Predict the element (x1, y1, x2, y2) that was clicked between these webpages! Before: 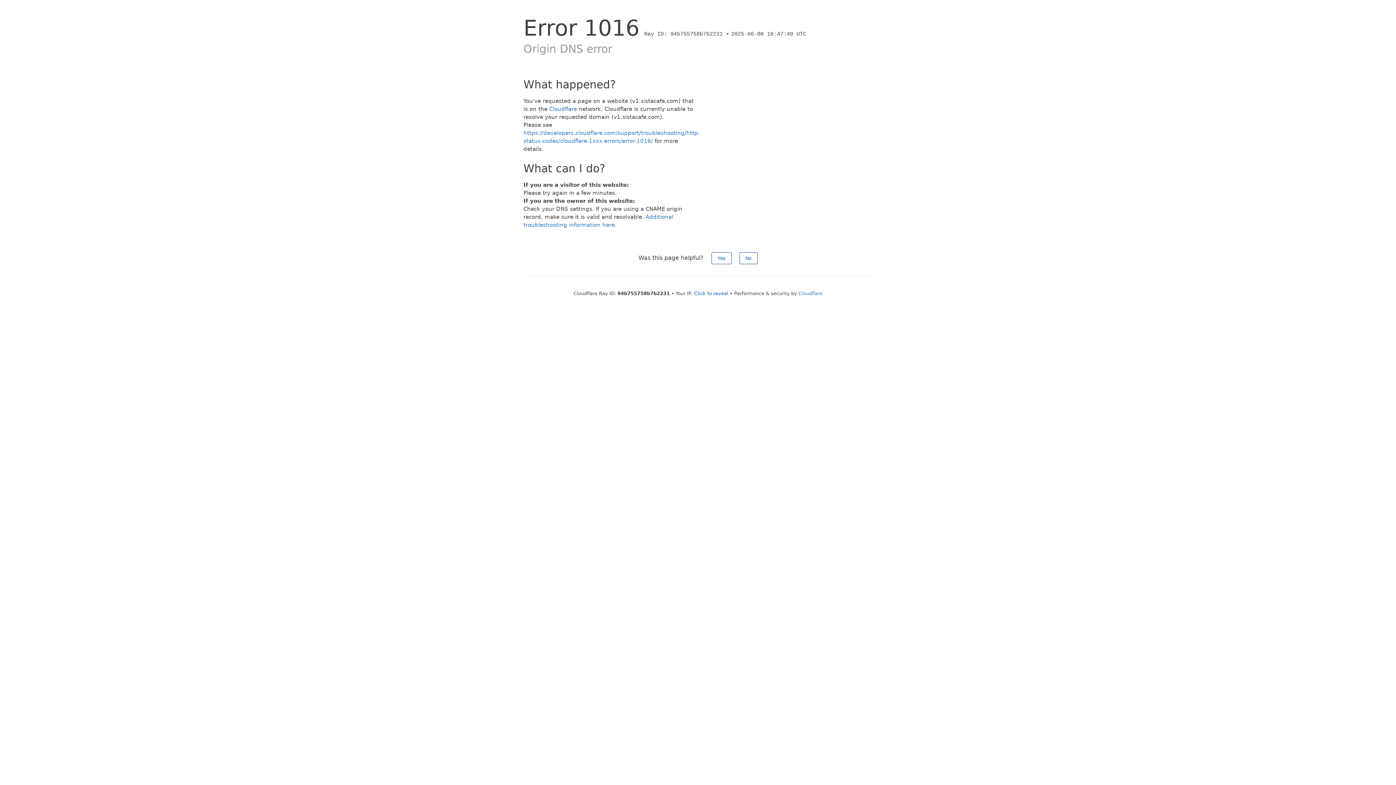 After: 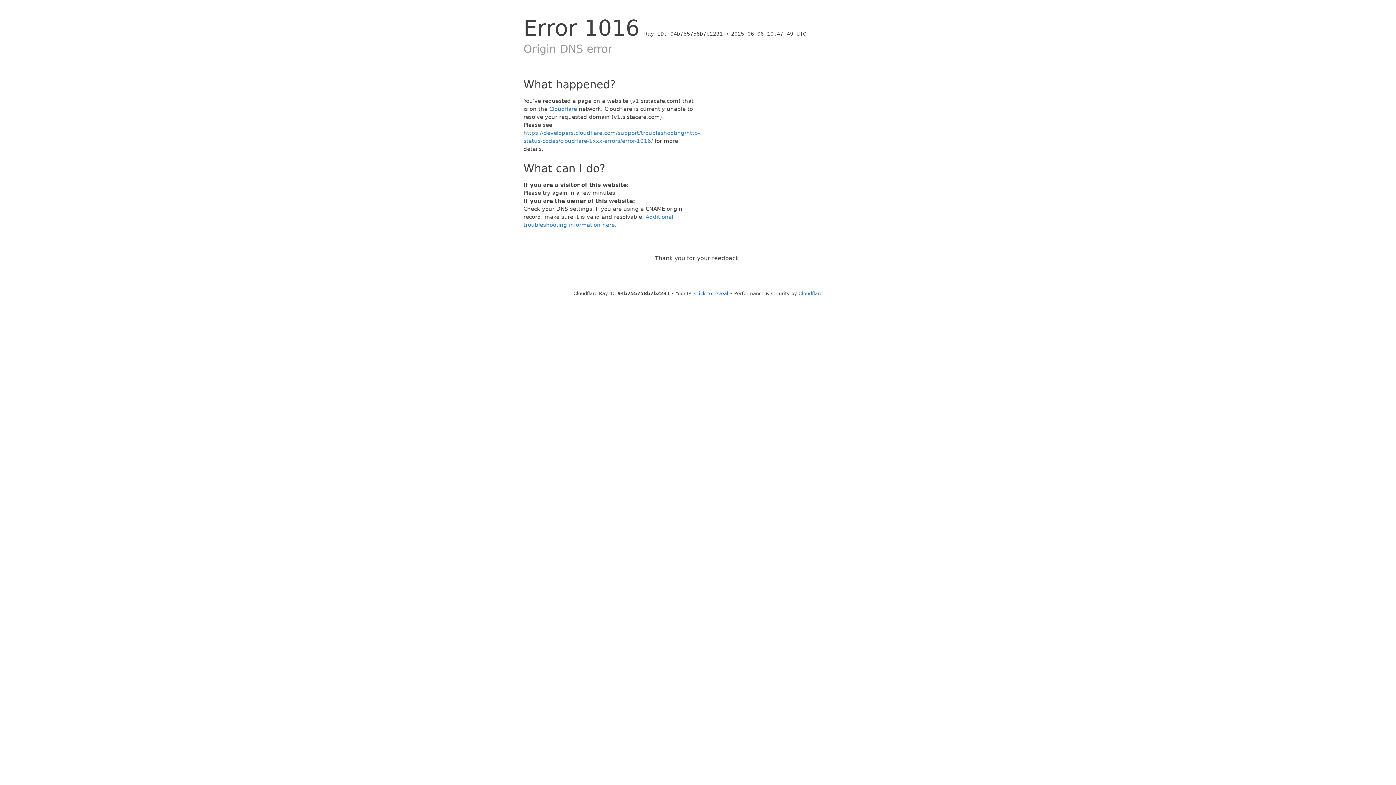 Action: bbox: (739, 252, 757, 264) label: No